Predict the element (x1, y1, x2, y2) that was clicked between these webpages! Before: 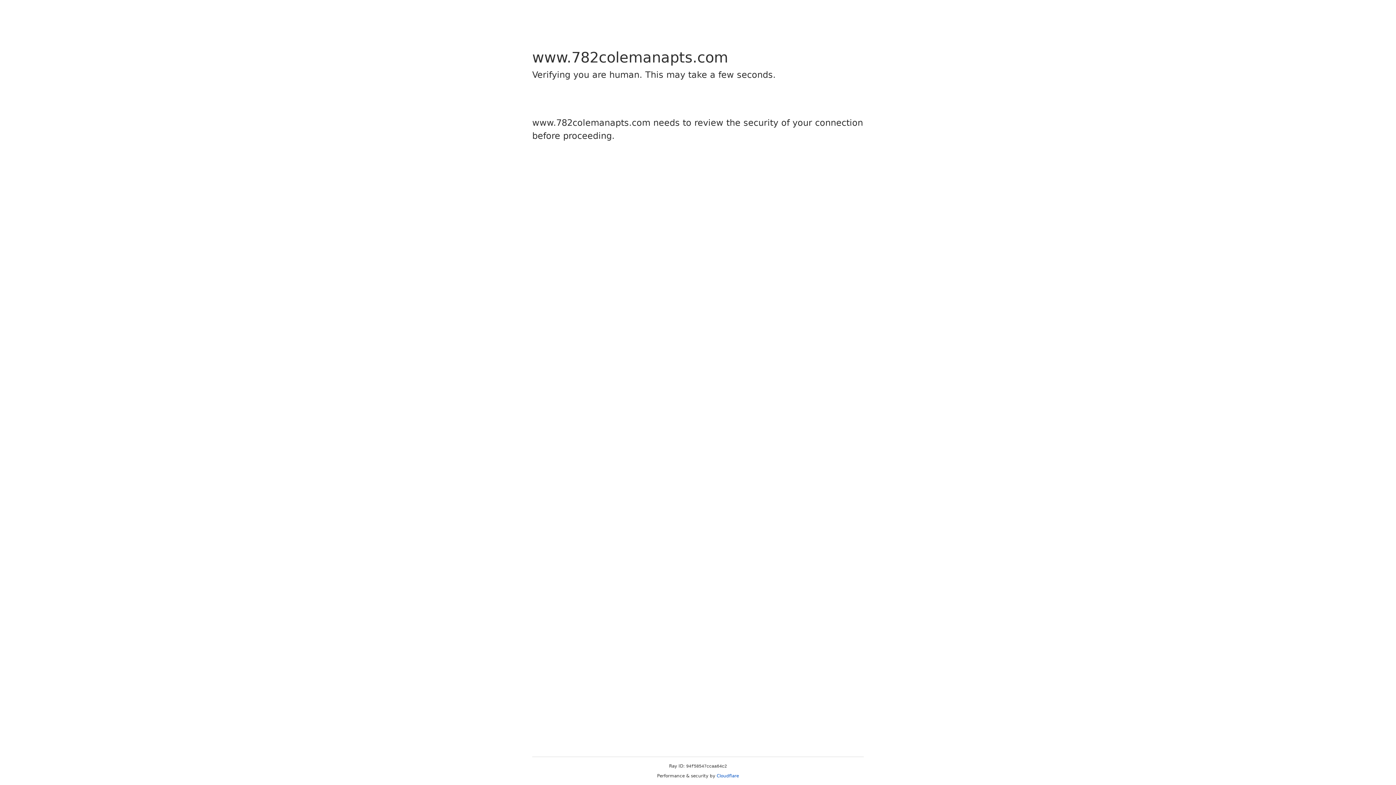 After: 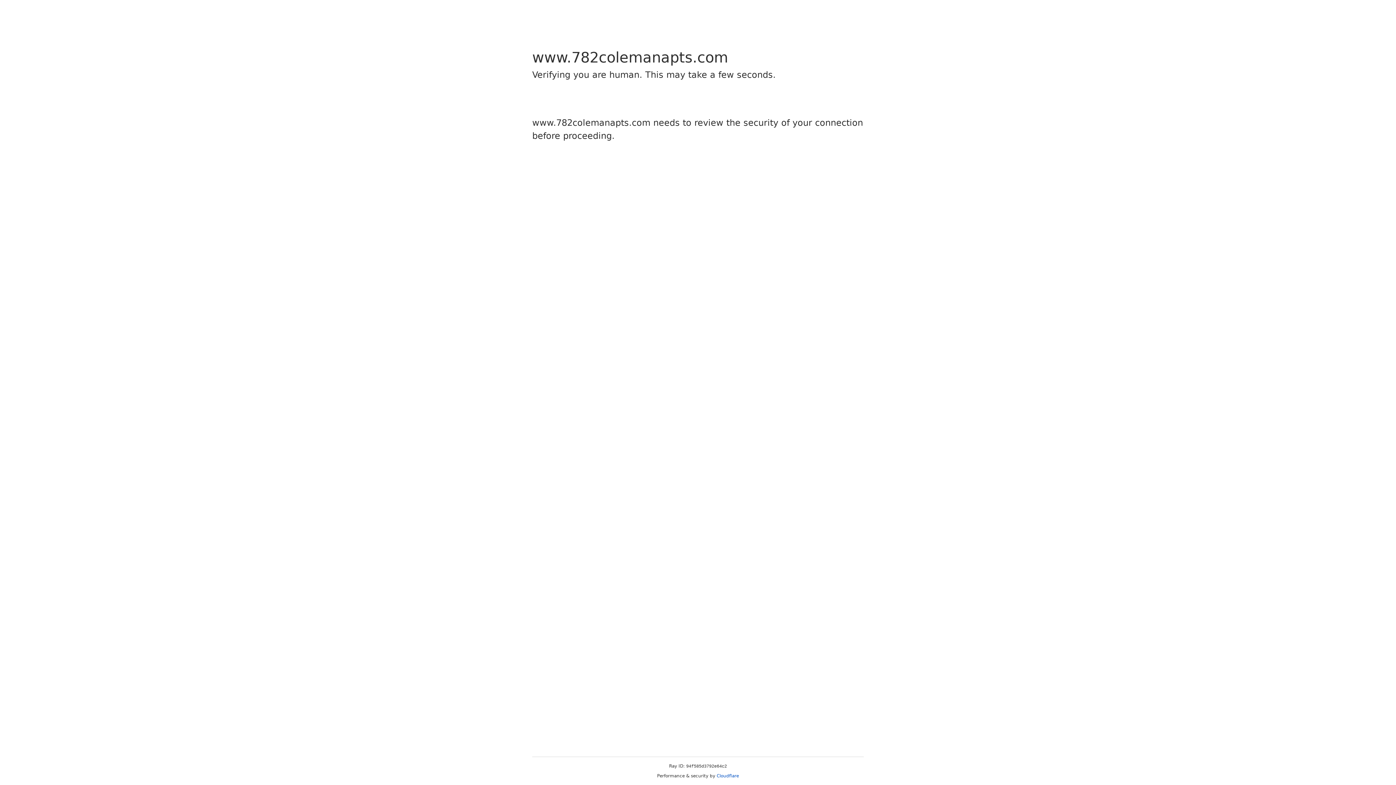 Action: bbox: (716, 773, 739, 778) label: Cloudflare